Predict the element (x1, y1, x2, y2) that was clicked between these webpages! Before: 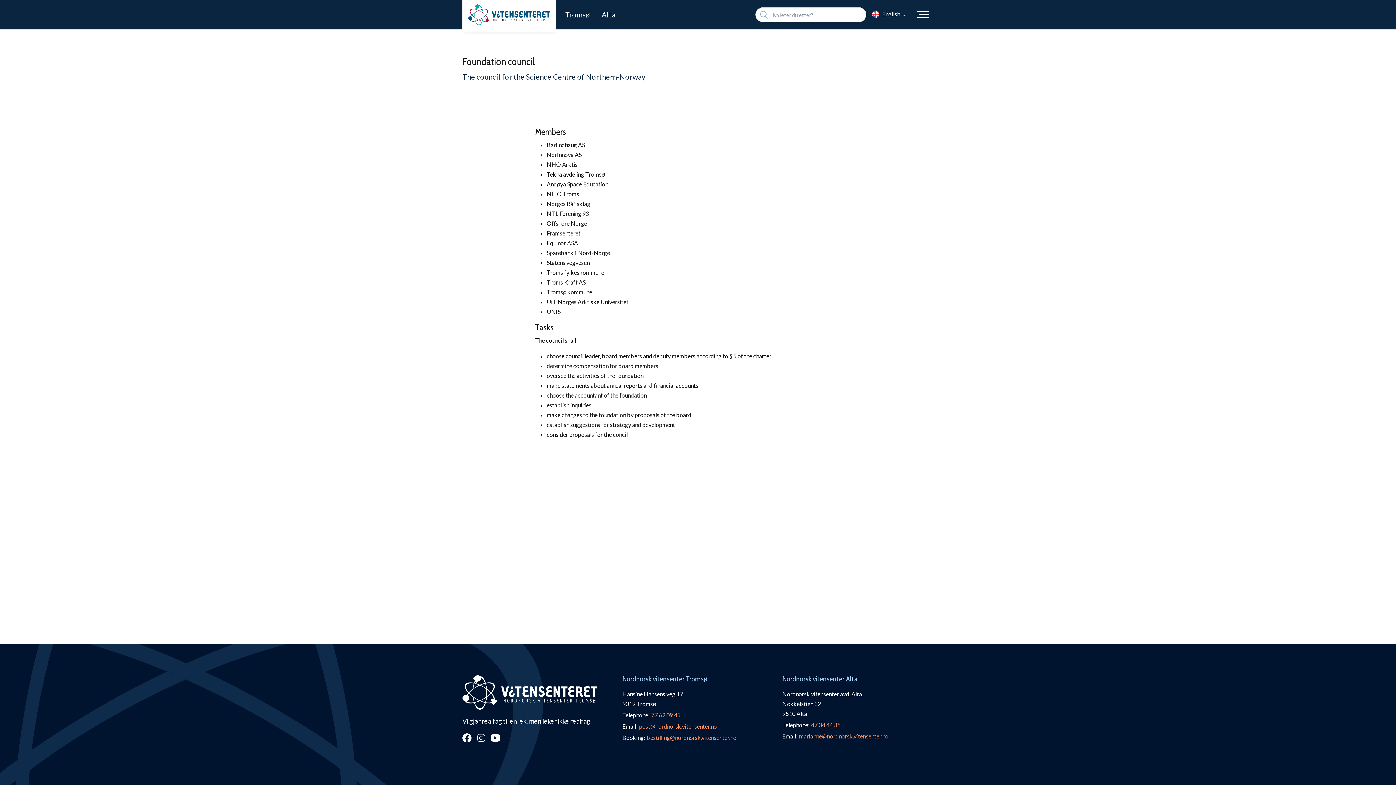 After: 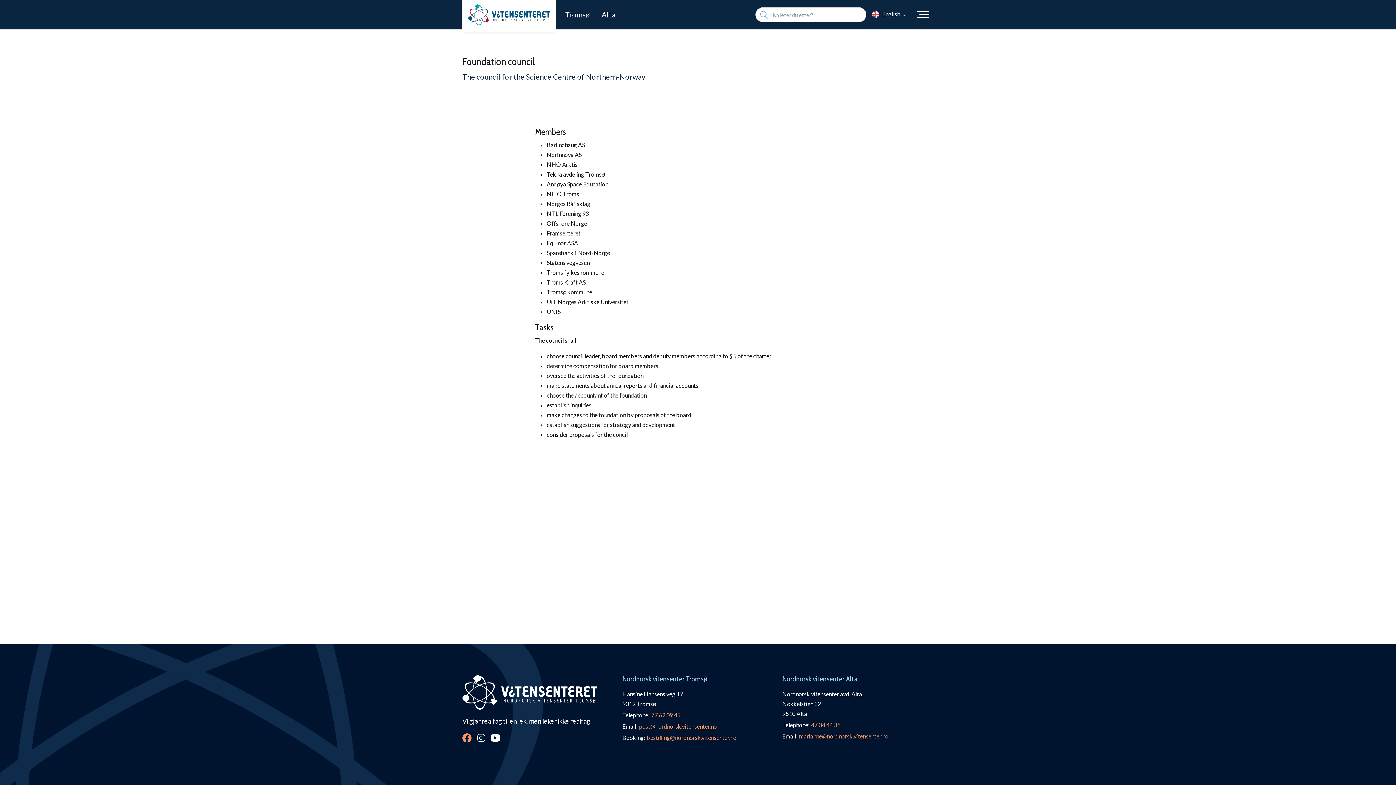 Action: bbox: (462, 734, 471, 740)